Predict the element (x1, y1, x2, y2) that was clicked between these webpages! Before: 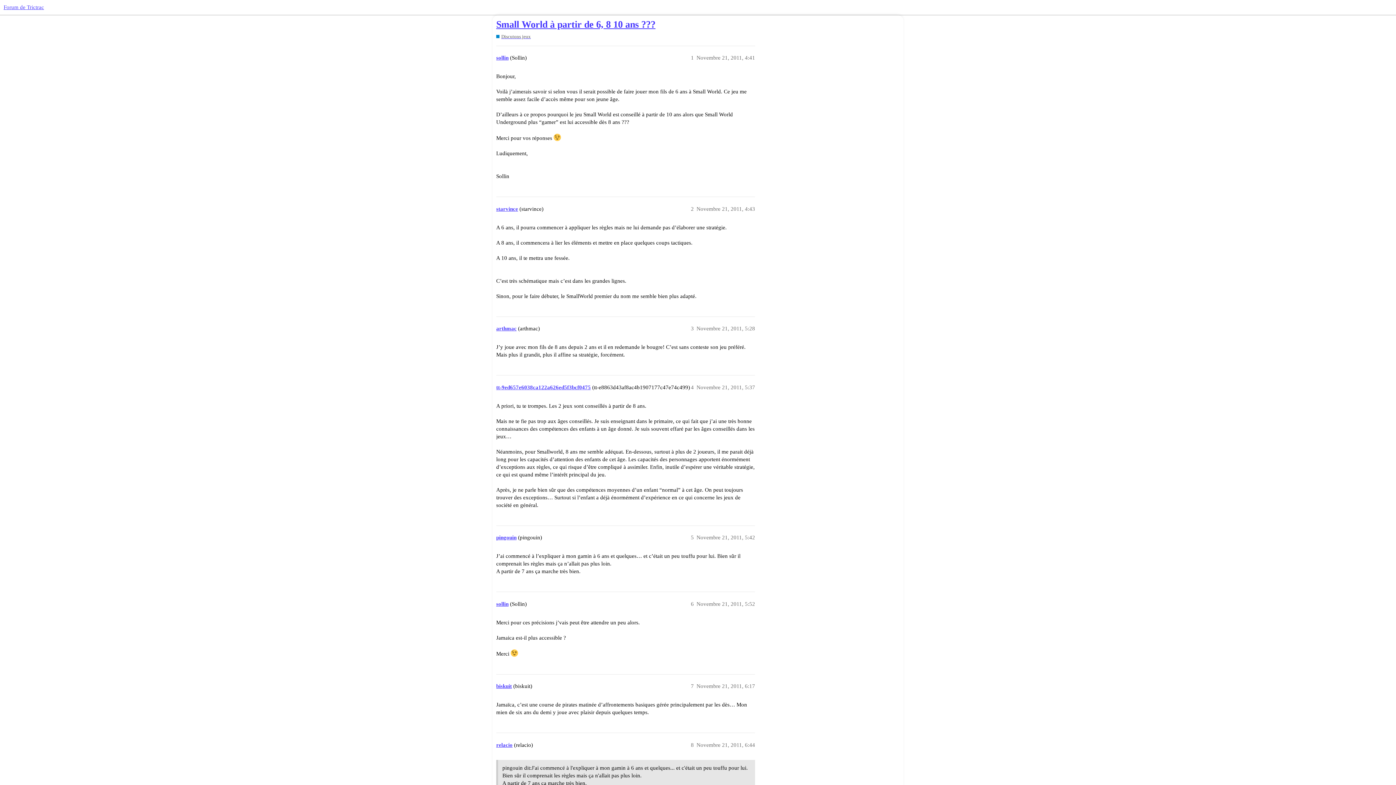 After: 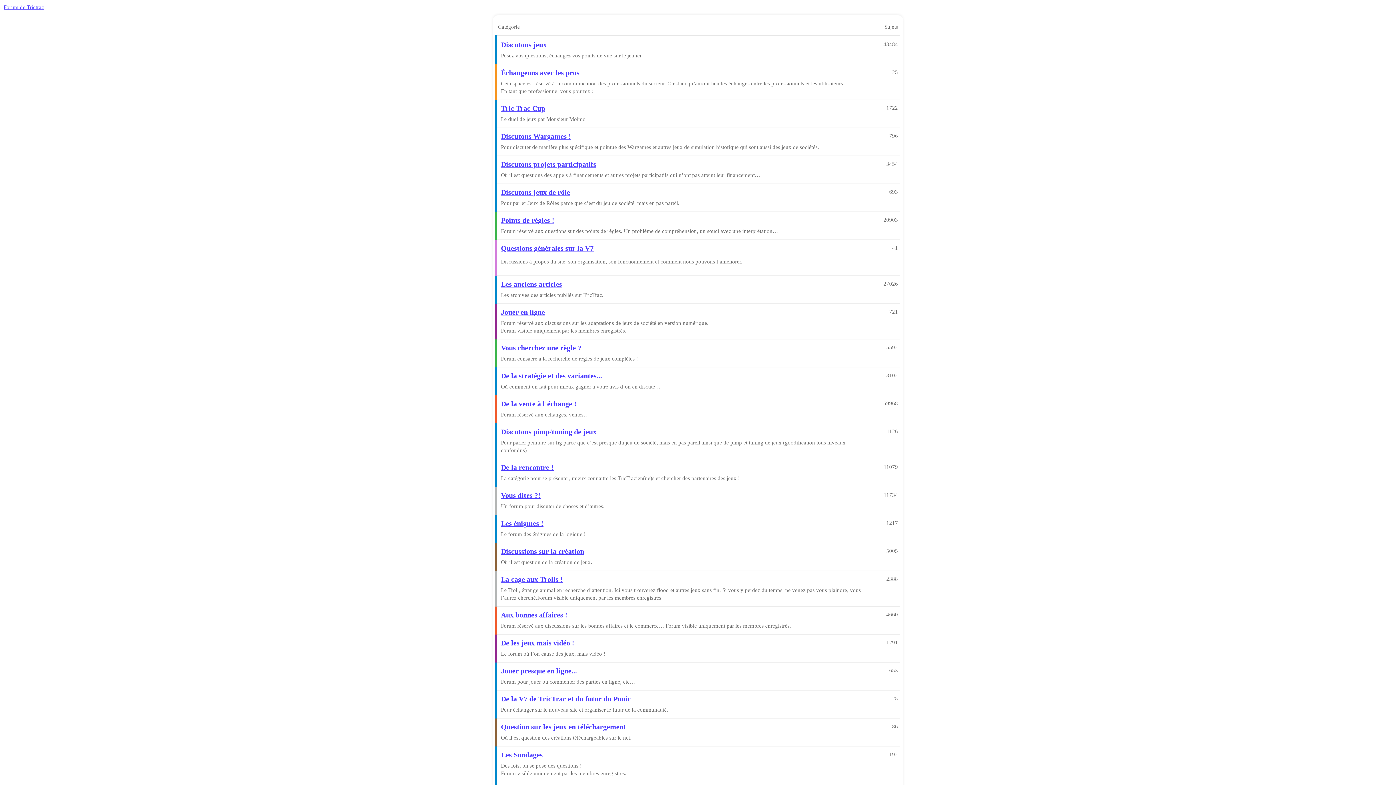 Action: bbox: (3, 4, 44, 10) label: Forum de Trictrac